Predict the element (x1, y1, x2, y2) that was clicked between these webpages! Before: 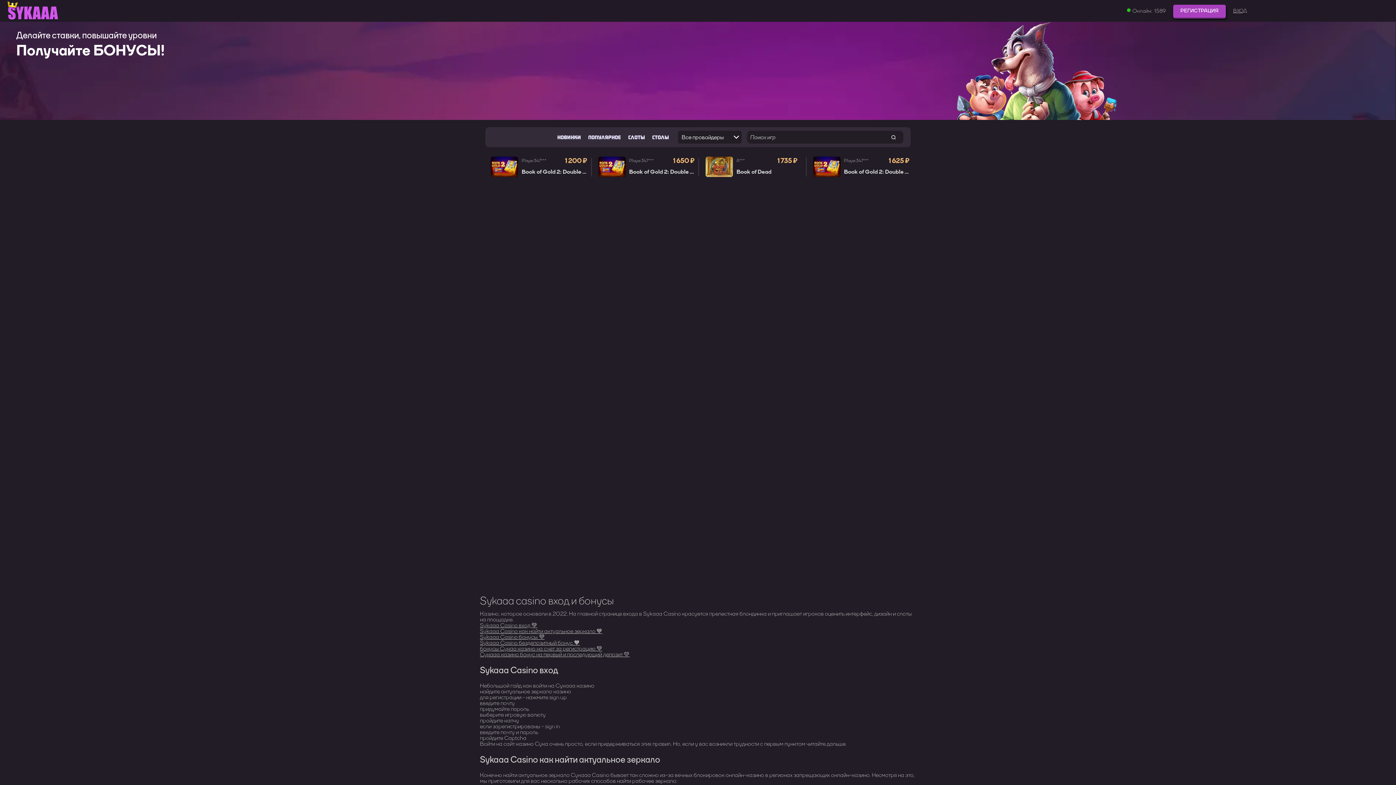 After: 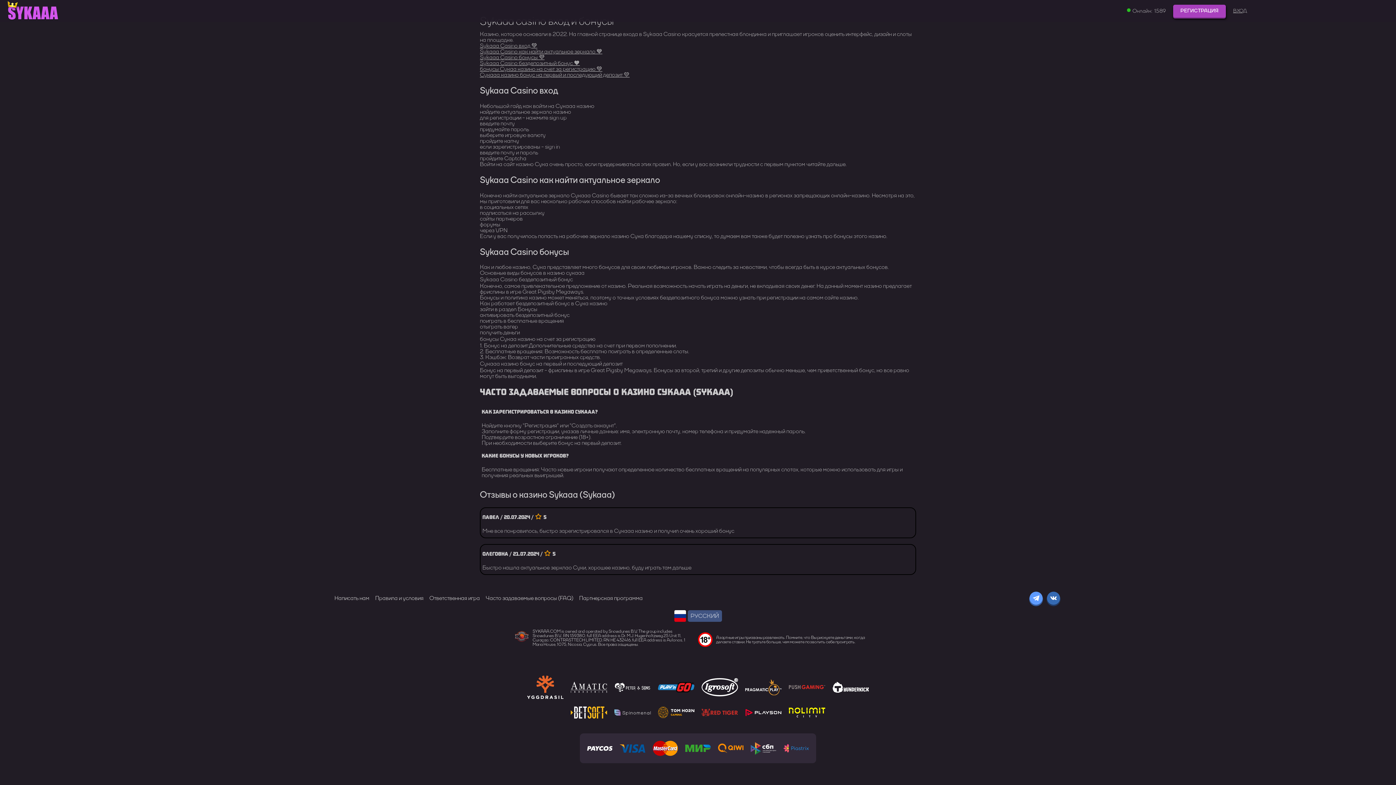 Action: bbox: (480, 639, 580, 646) label: Sykaaa Casino бездепозитный бонус 🧡